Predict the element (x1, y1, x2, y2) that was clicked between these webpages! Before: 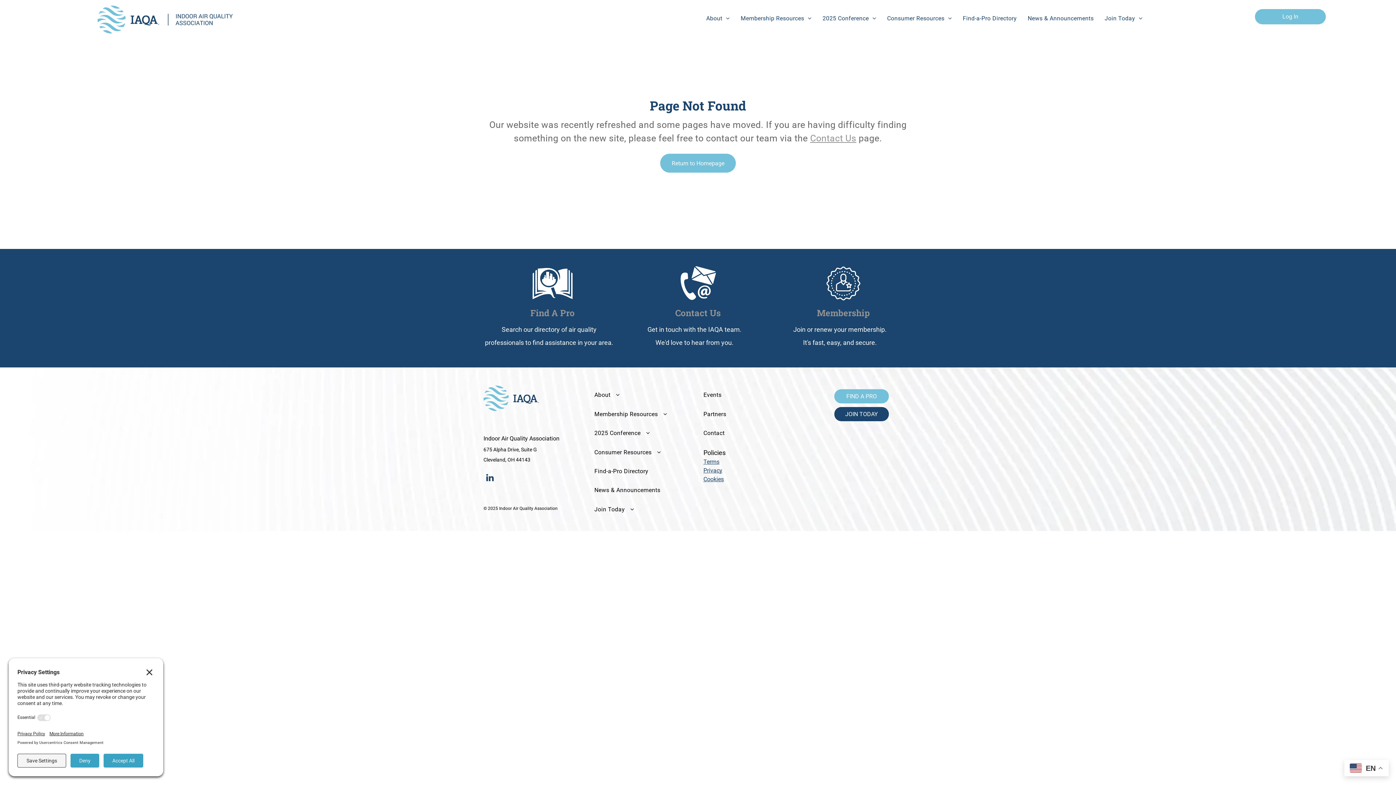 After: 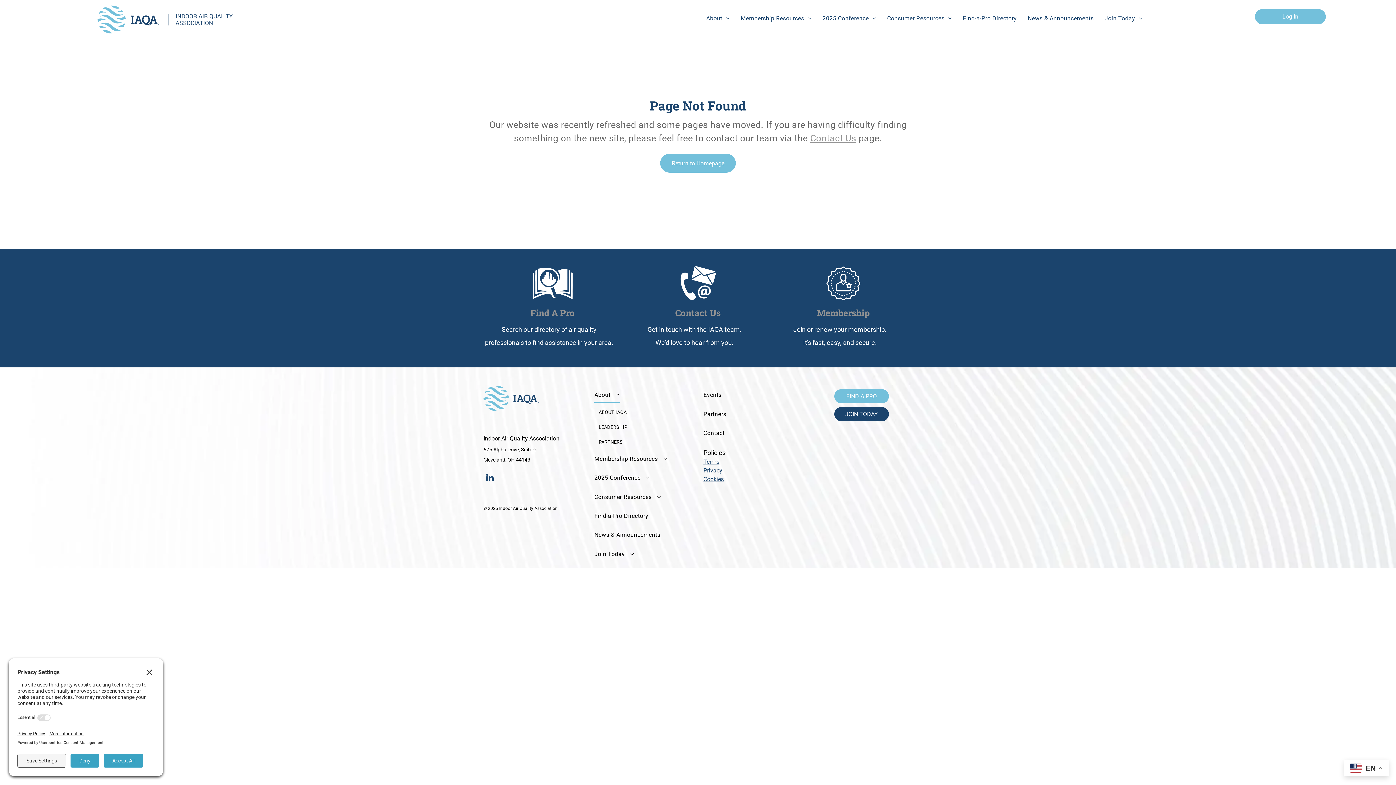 Action: bbox: (594, 385, 689, 404) label: About